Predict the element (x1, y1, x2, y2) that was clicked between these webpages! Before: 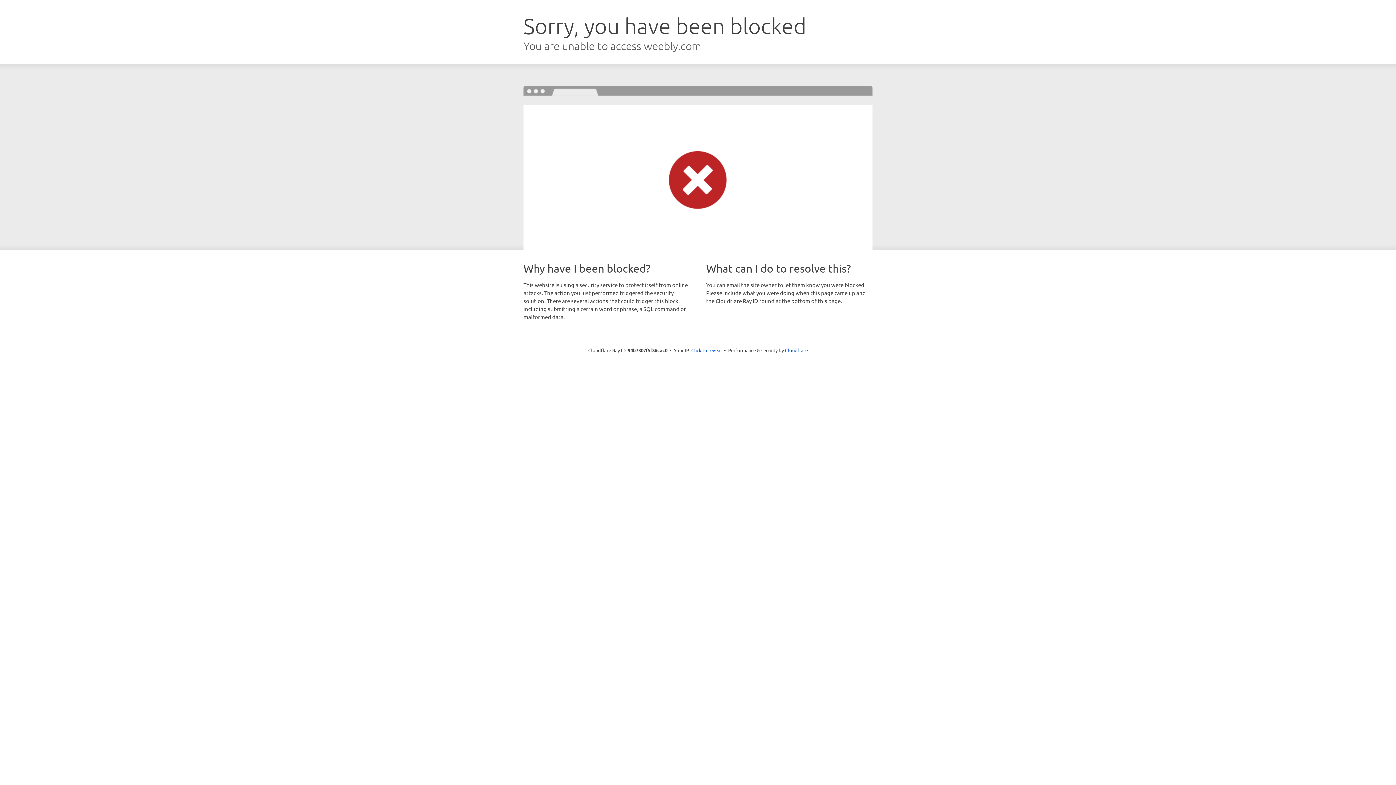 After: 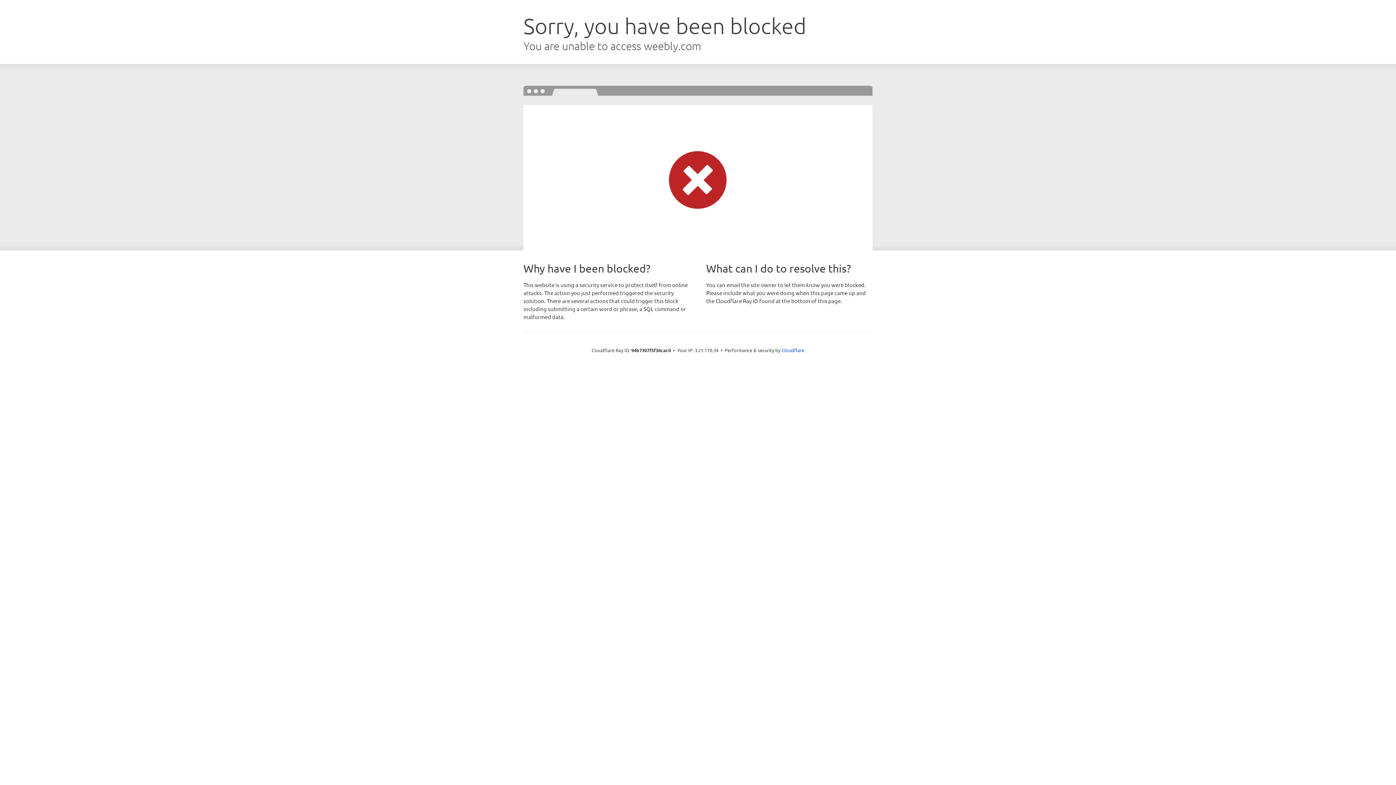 Action: label: Click to reveal bbox: (691, 346, 722, 353)